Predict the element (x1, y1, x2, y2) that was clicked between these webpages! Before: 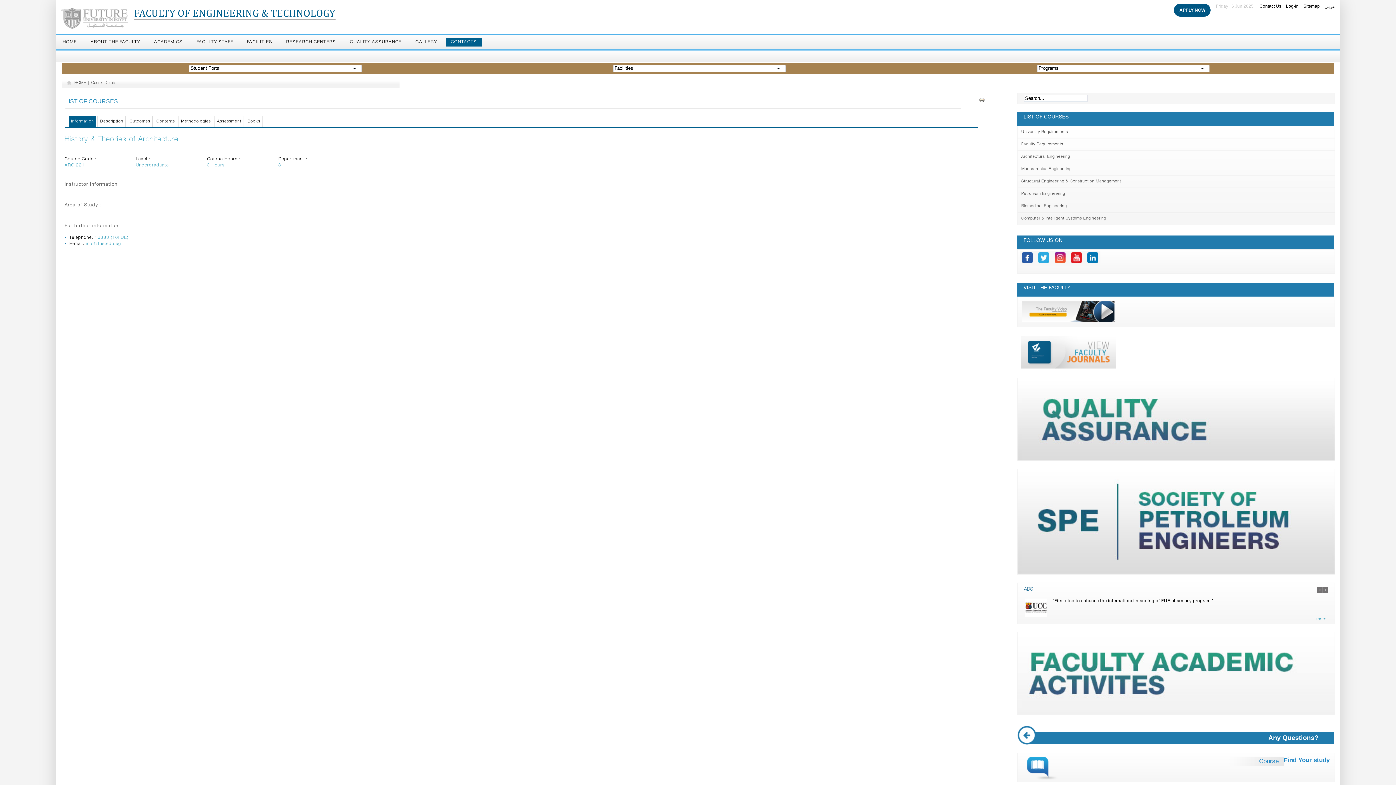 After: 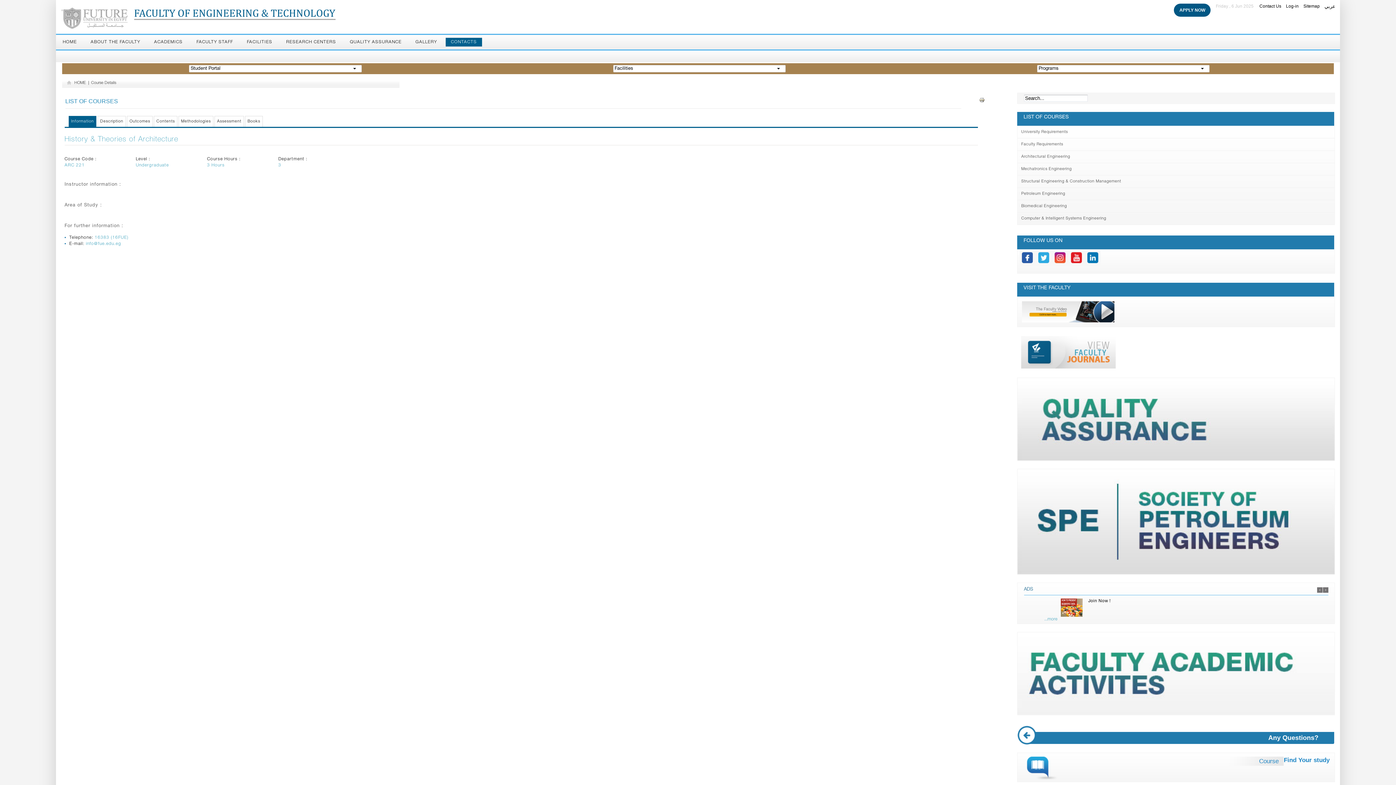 Action: bbox: (1036, 261, 1051, 265)